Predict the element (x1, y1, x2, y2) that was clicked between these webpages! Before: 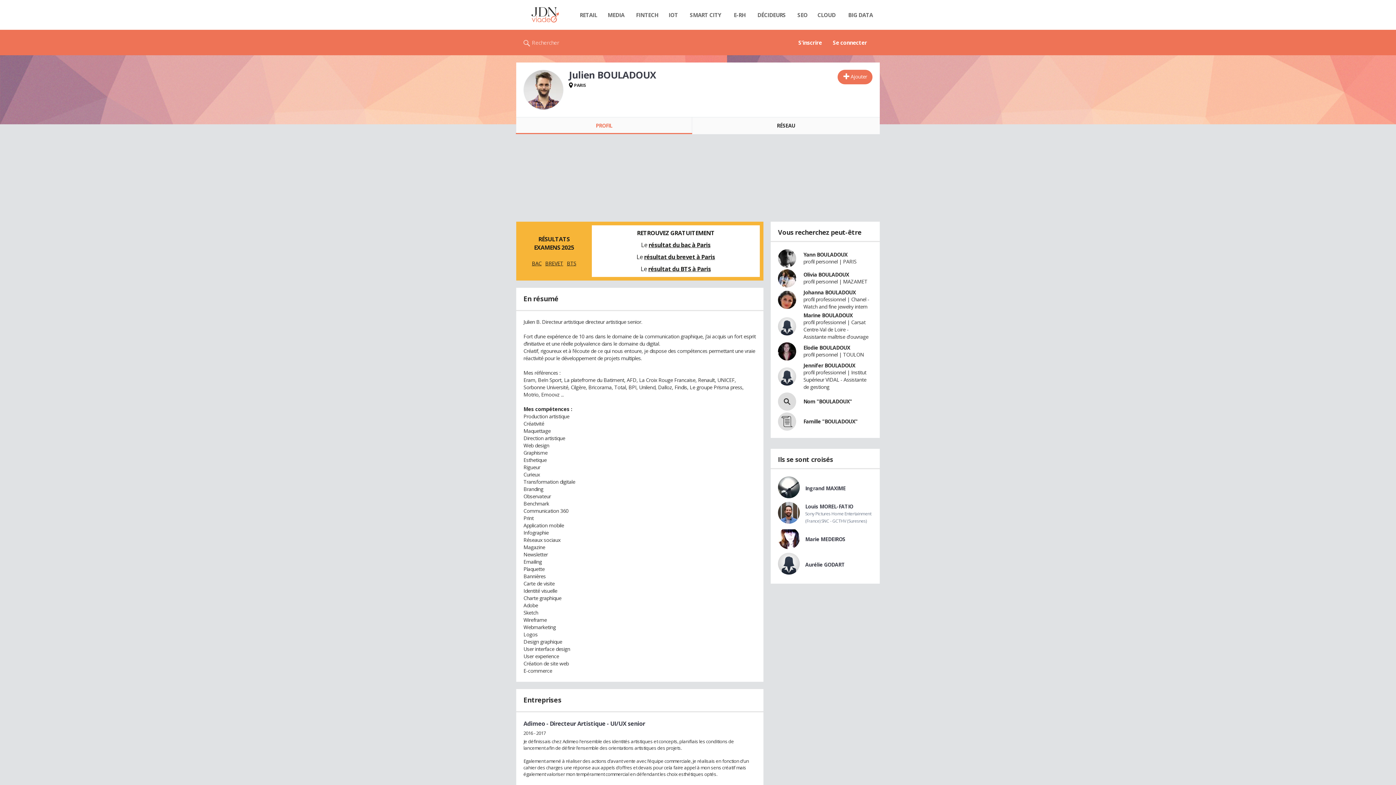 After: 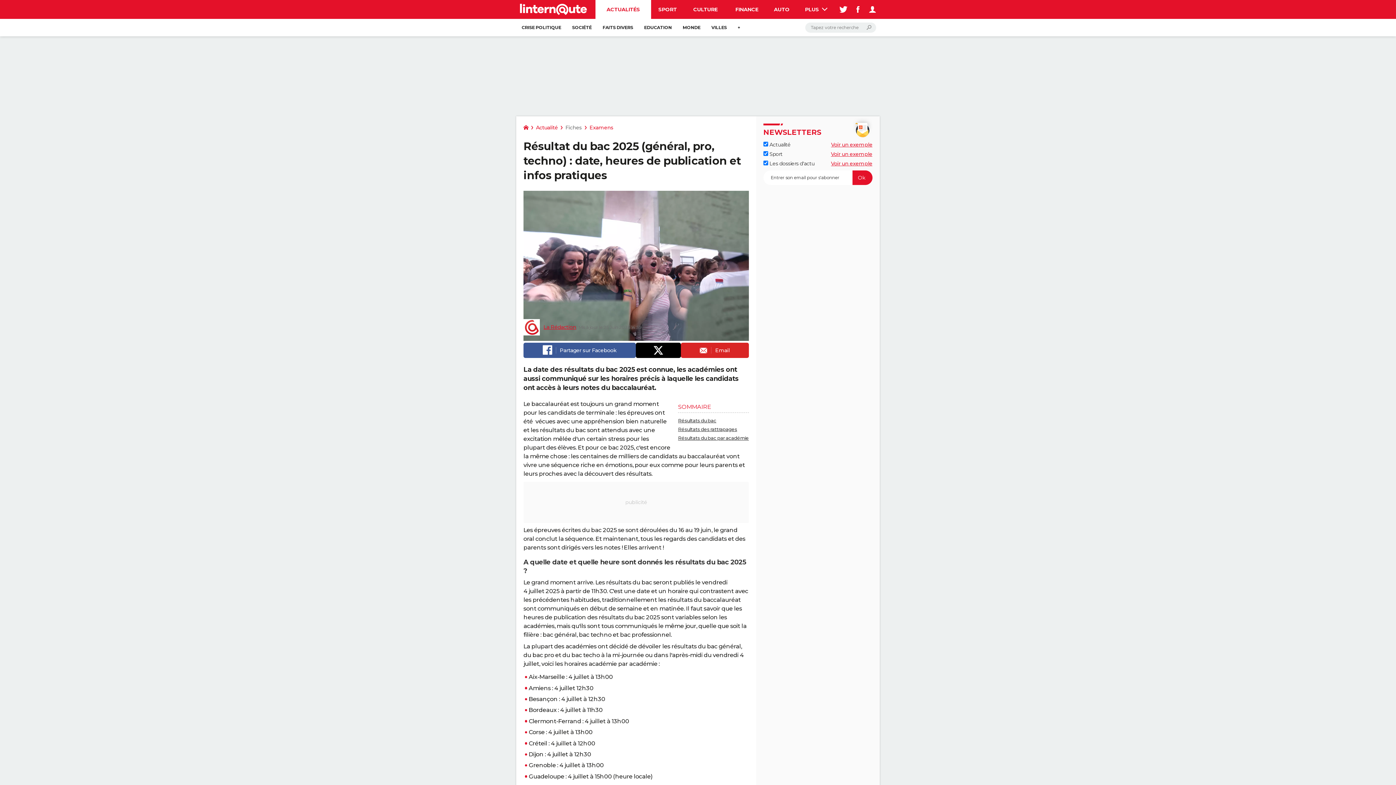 Action: bbox: (532, 259, 541, 267) label: BAC